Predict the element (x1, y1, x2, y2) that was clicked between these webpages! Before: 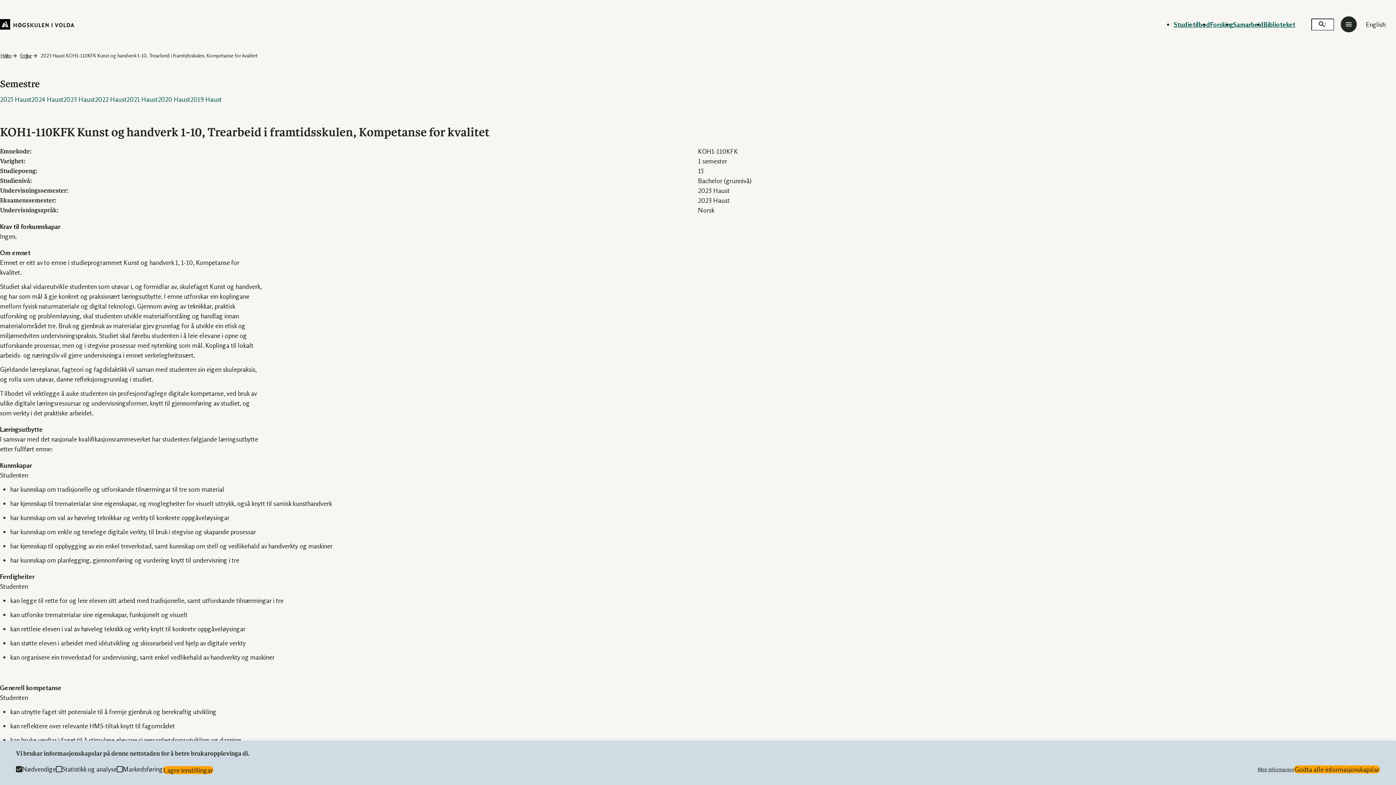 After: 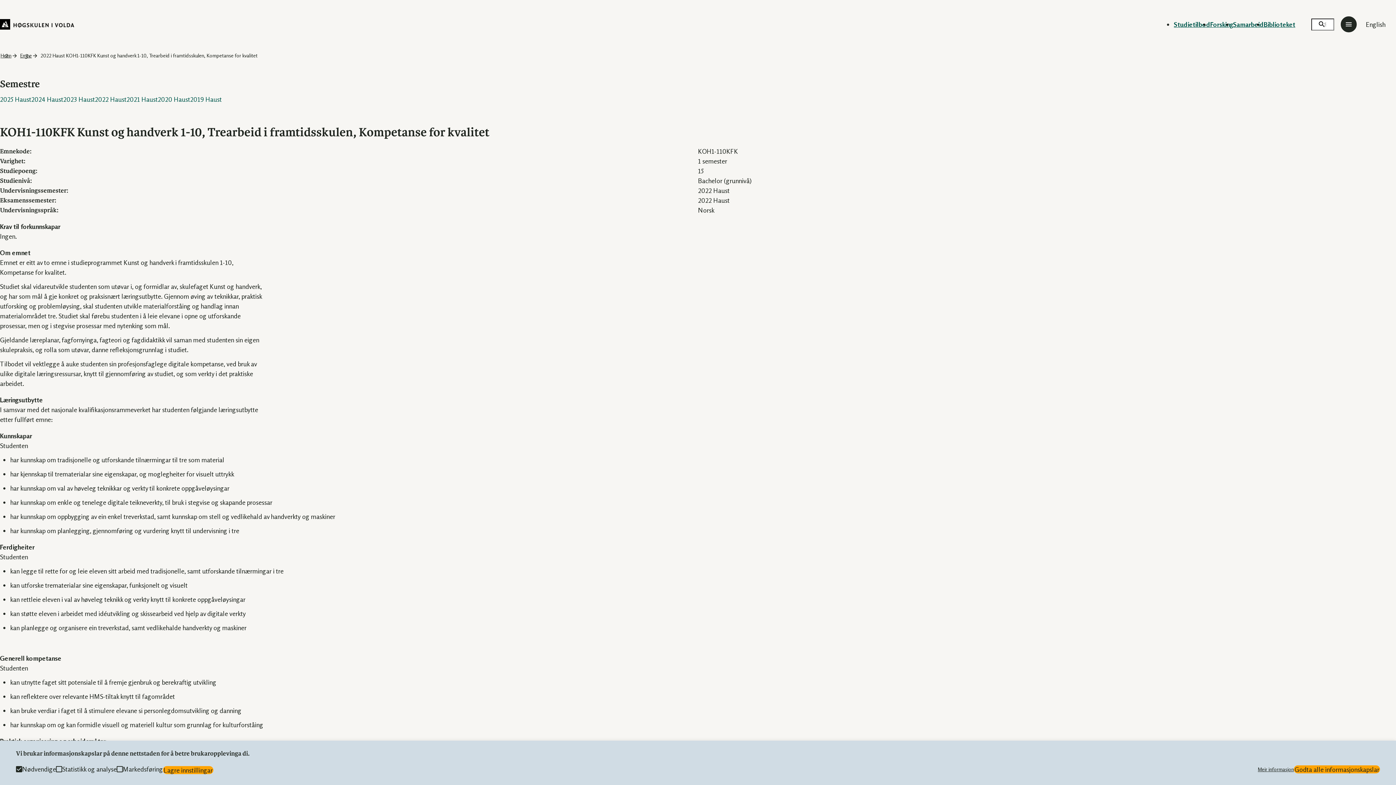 Action: label: 2022 Haust bbox: (94, 95, 126, 103)